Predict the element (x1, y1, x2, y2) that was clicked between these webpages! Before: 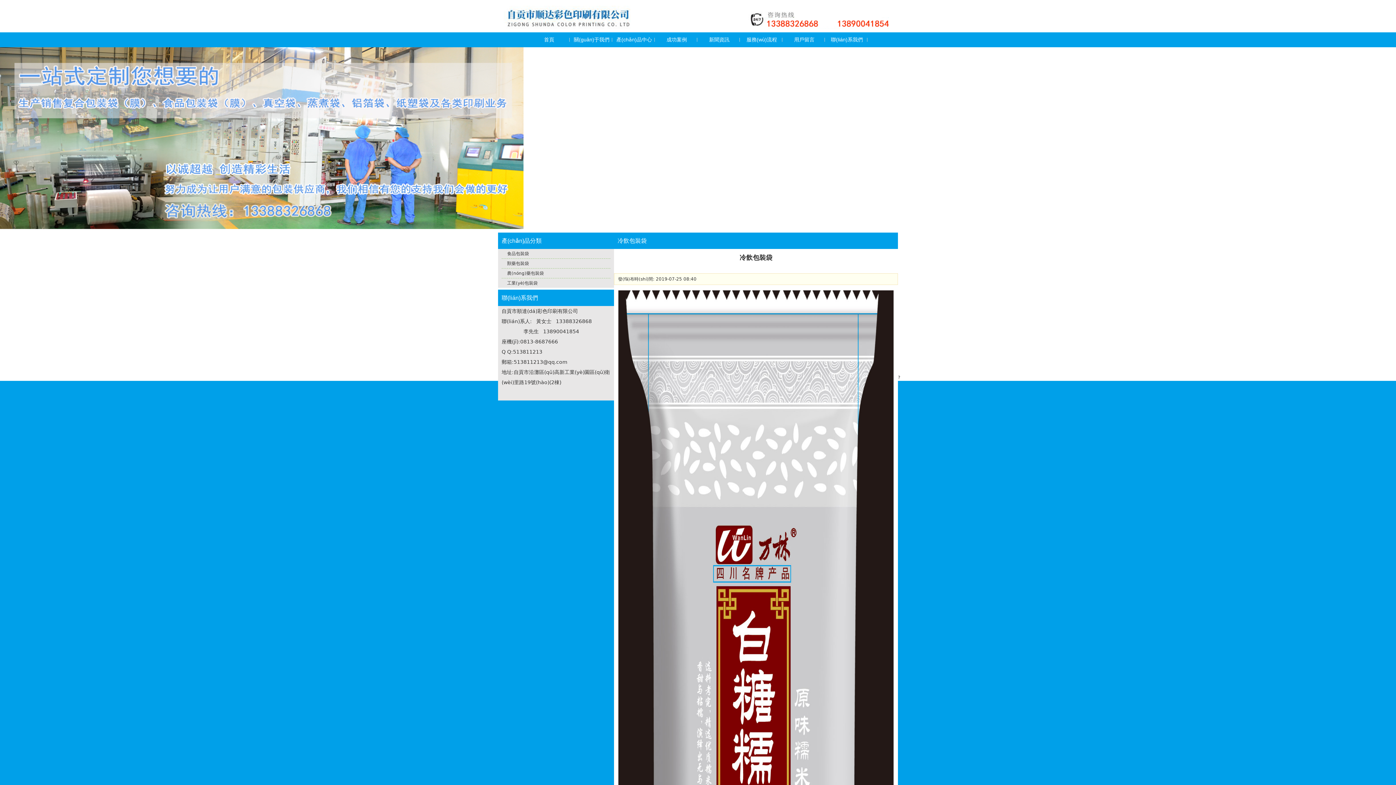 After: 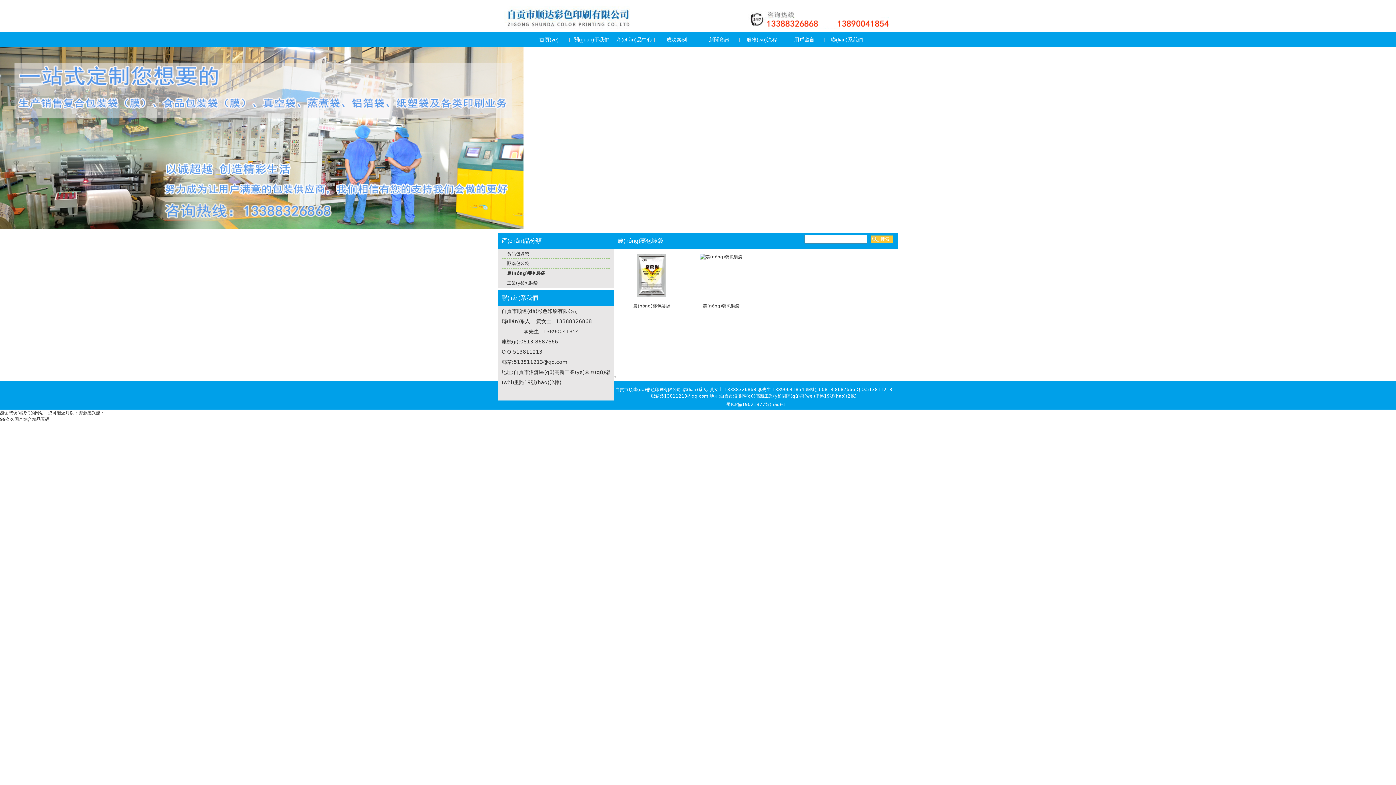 Action: label: 農(nóng)藥包裝袋 bbox: (507, 270, 544, 275)